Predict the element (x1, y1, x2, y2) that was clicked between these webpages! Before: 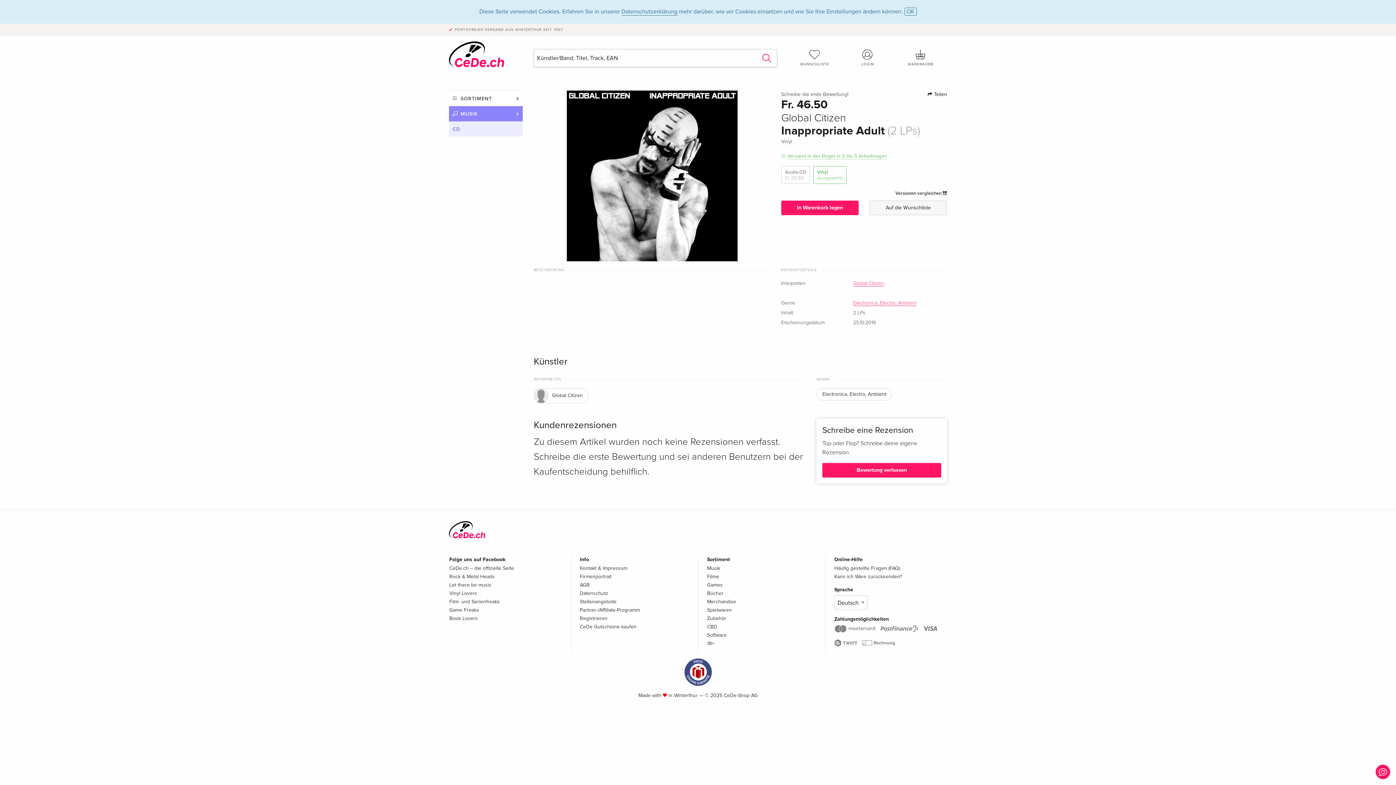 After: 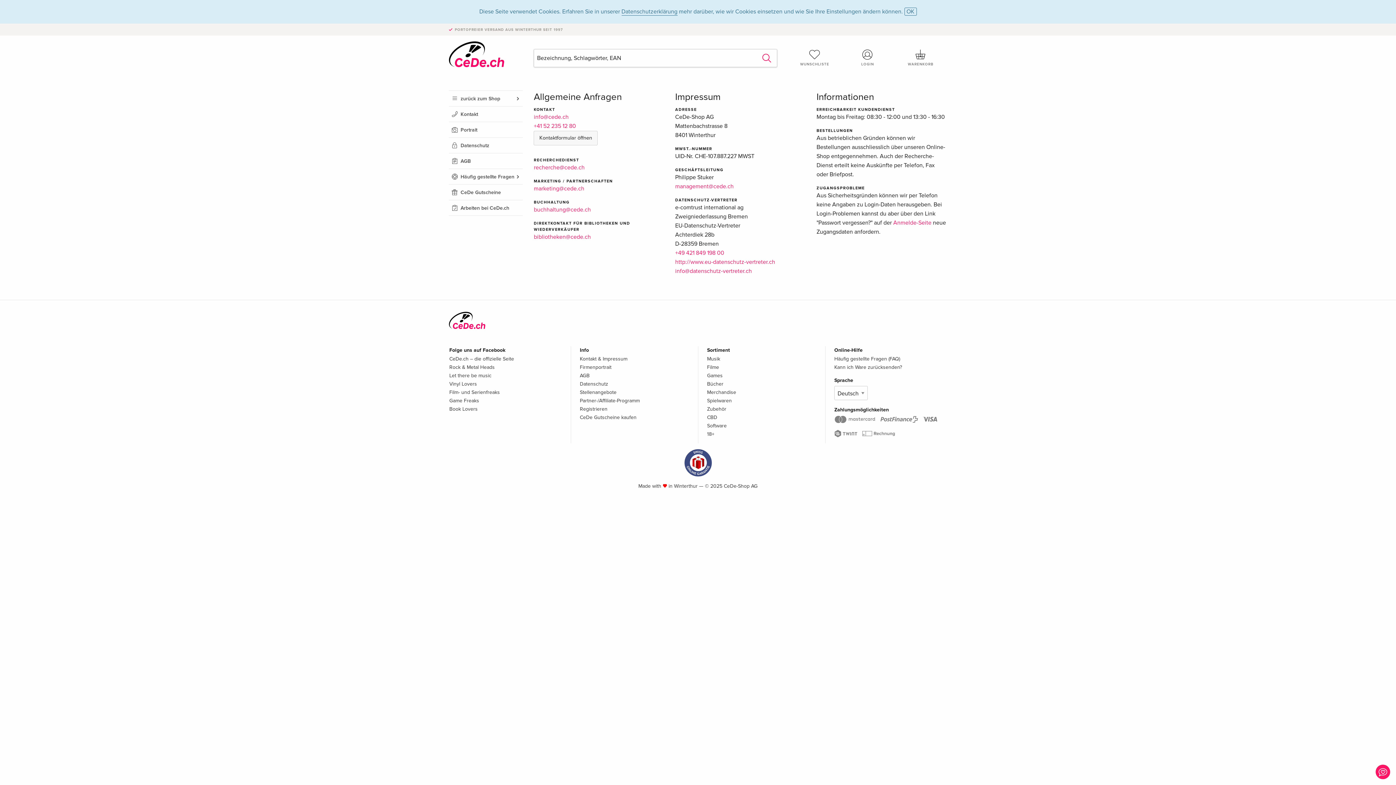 Action: bbox: (580, 565, 627, 571) label: Kontakt & Impressum